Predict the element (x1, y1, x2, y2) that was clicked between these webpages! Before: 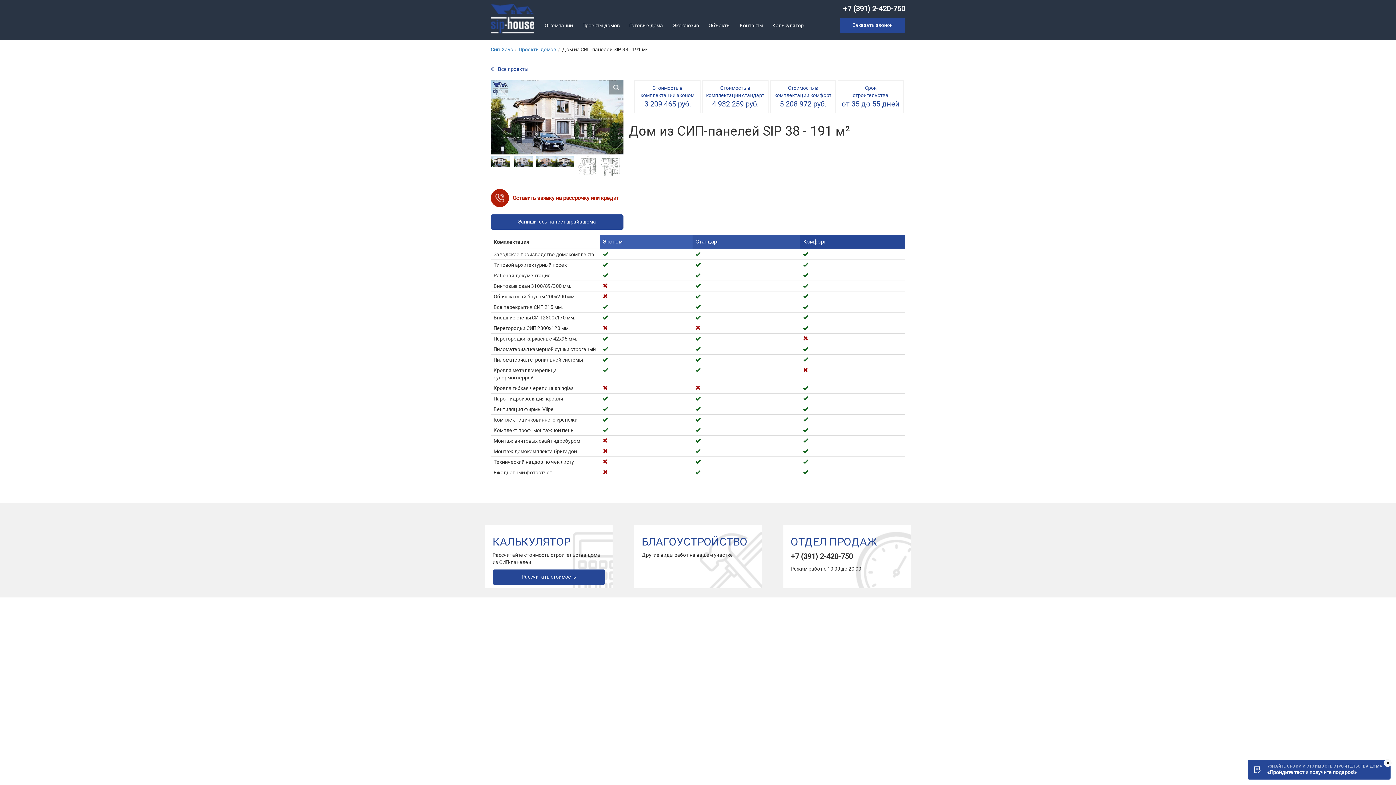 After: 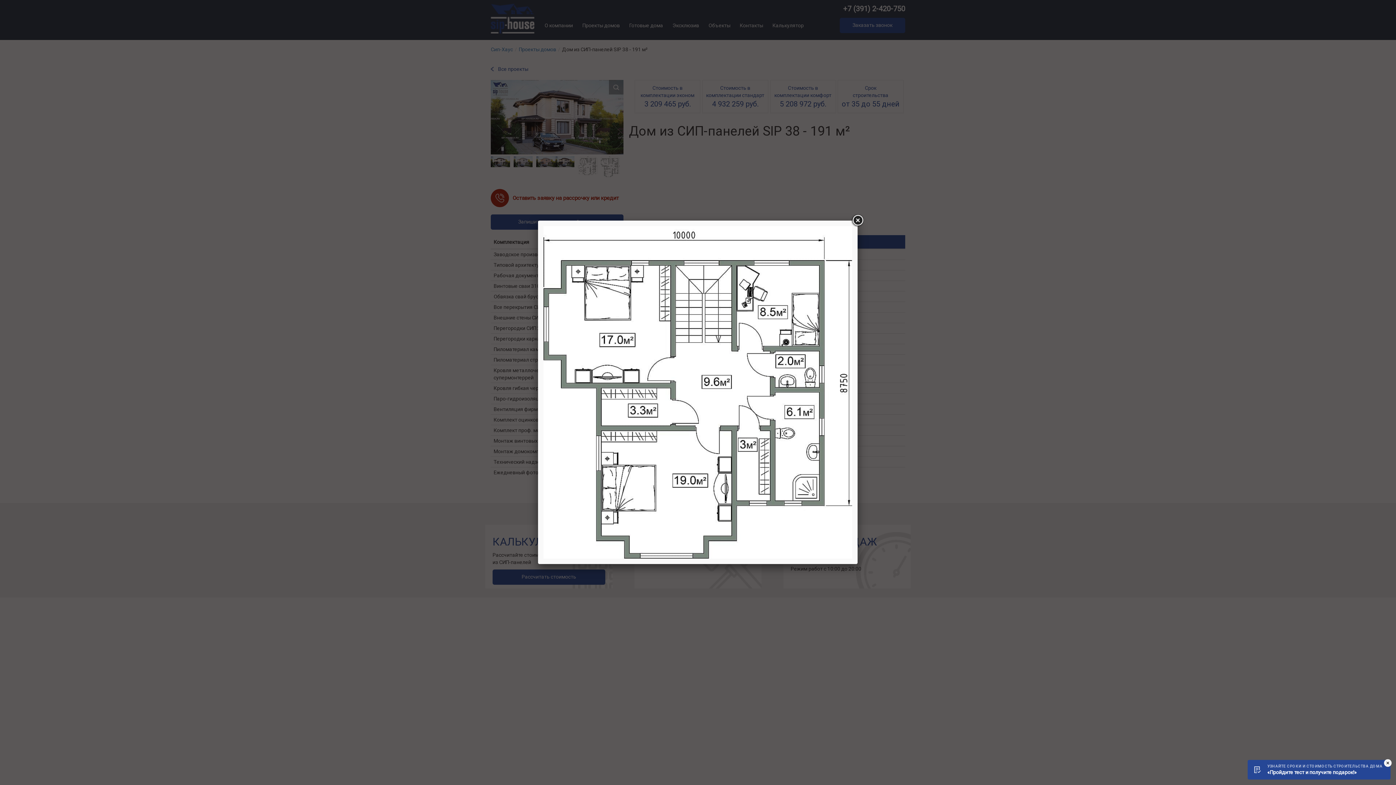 Action: bbox: (600, 156, 620, 176)